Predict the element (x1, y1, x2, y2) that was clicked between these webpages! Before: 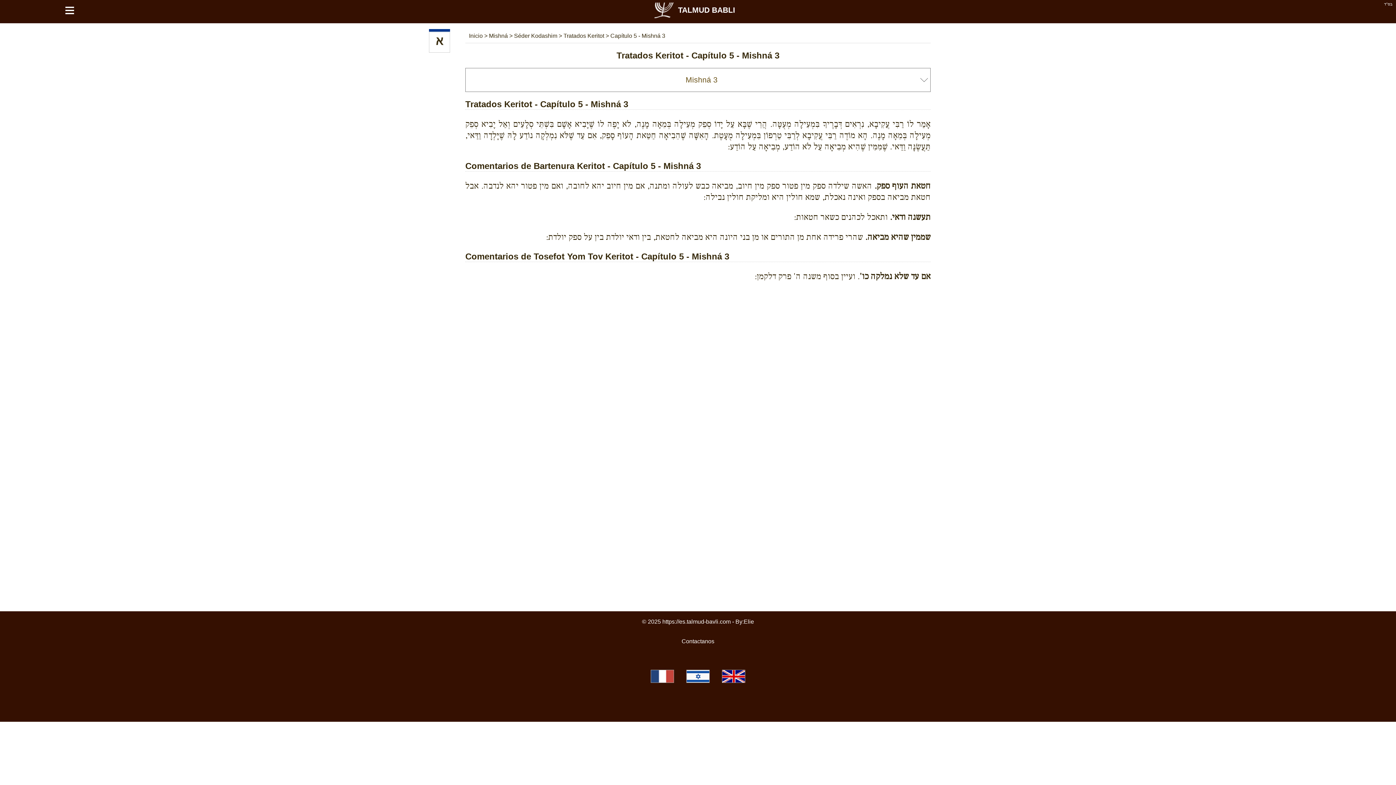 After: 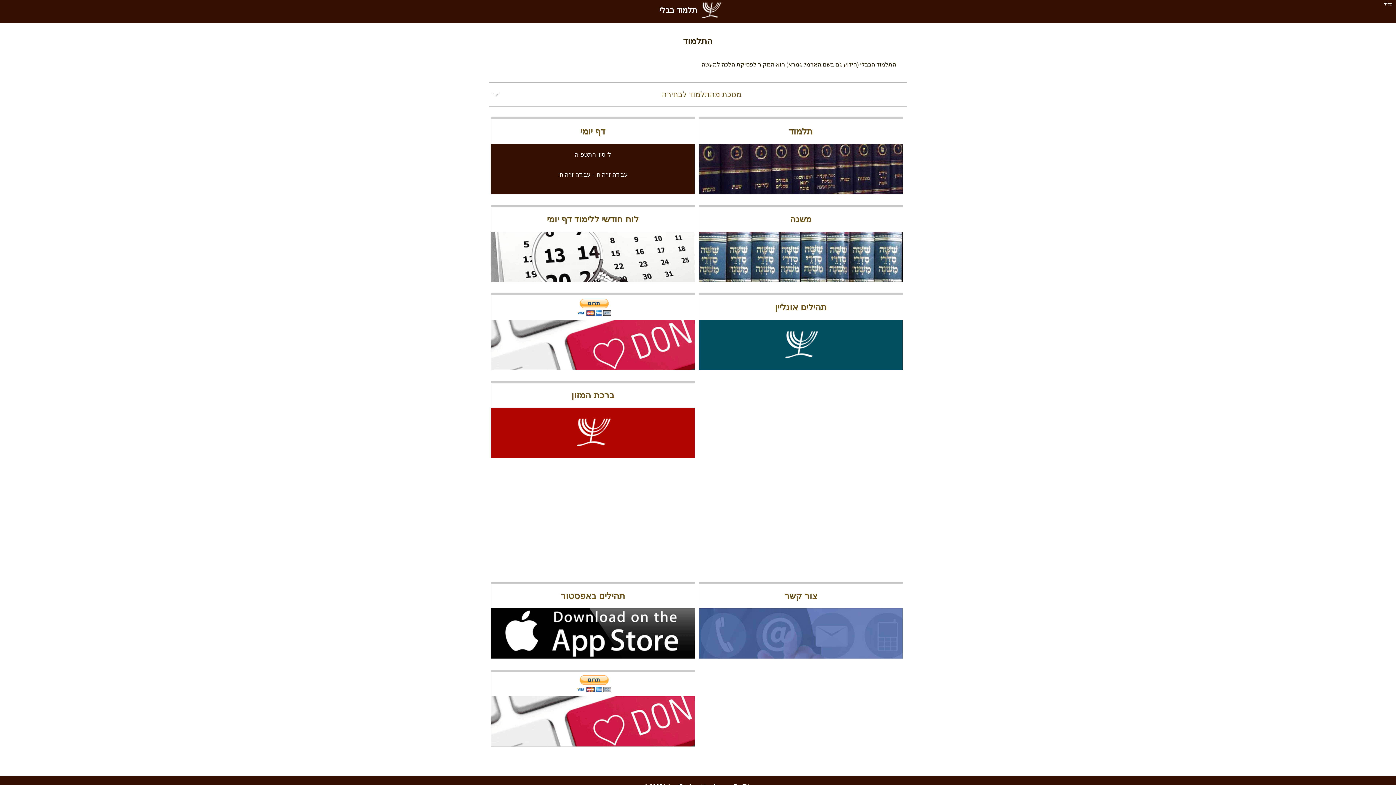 Action: label:   bbox: (686, 670, 709, 683)